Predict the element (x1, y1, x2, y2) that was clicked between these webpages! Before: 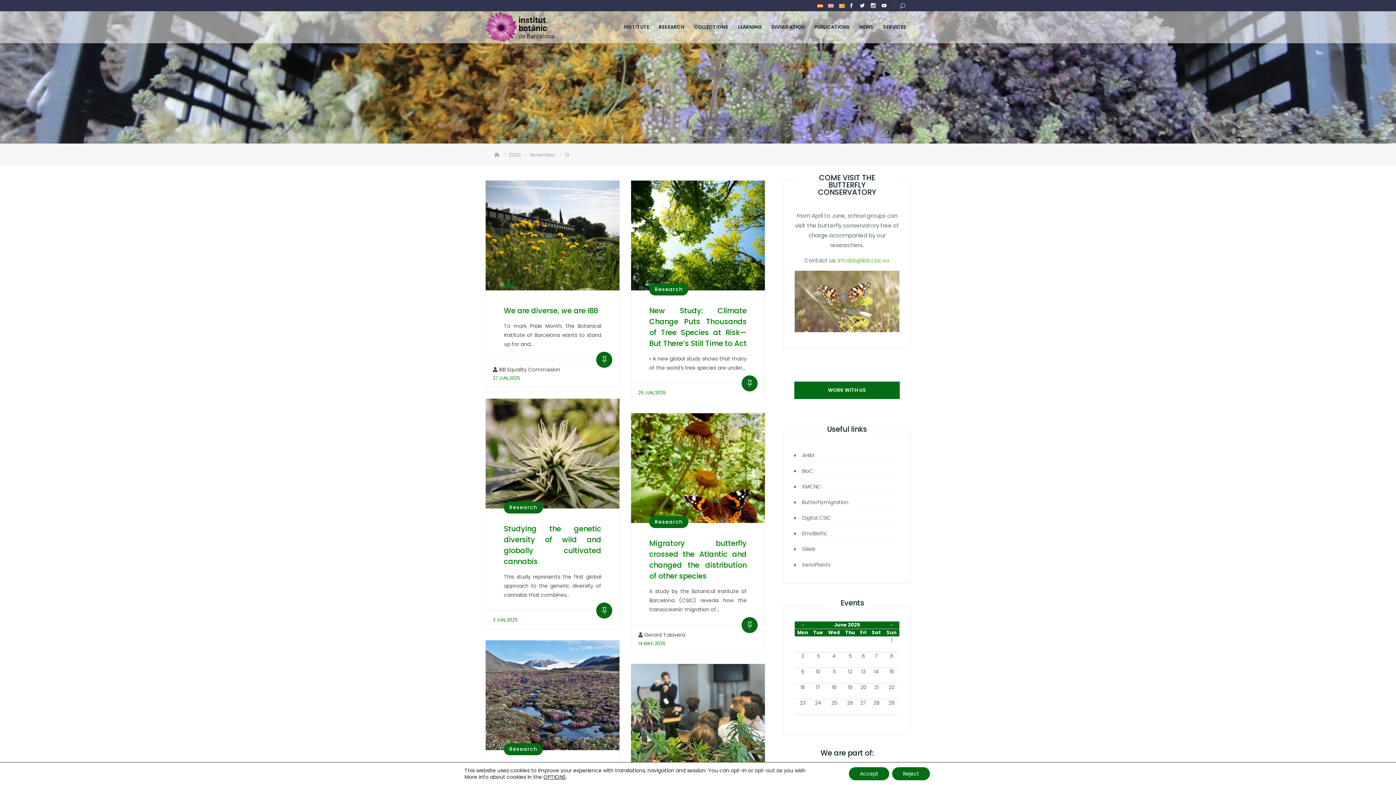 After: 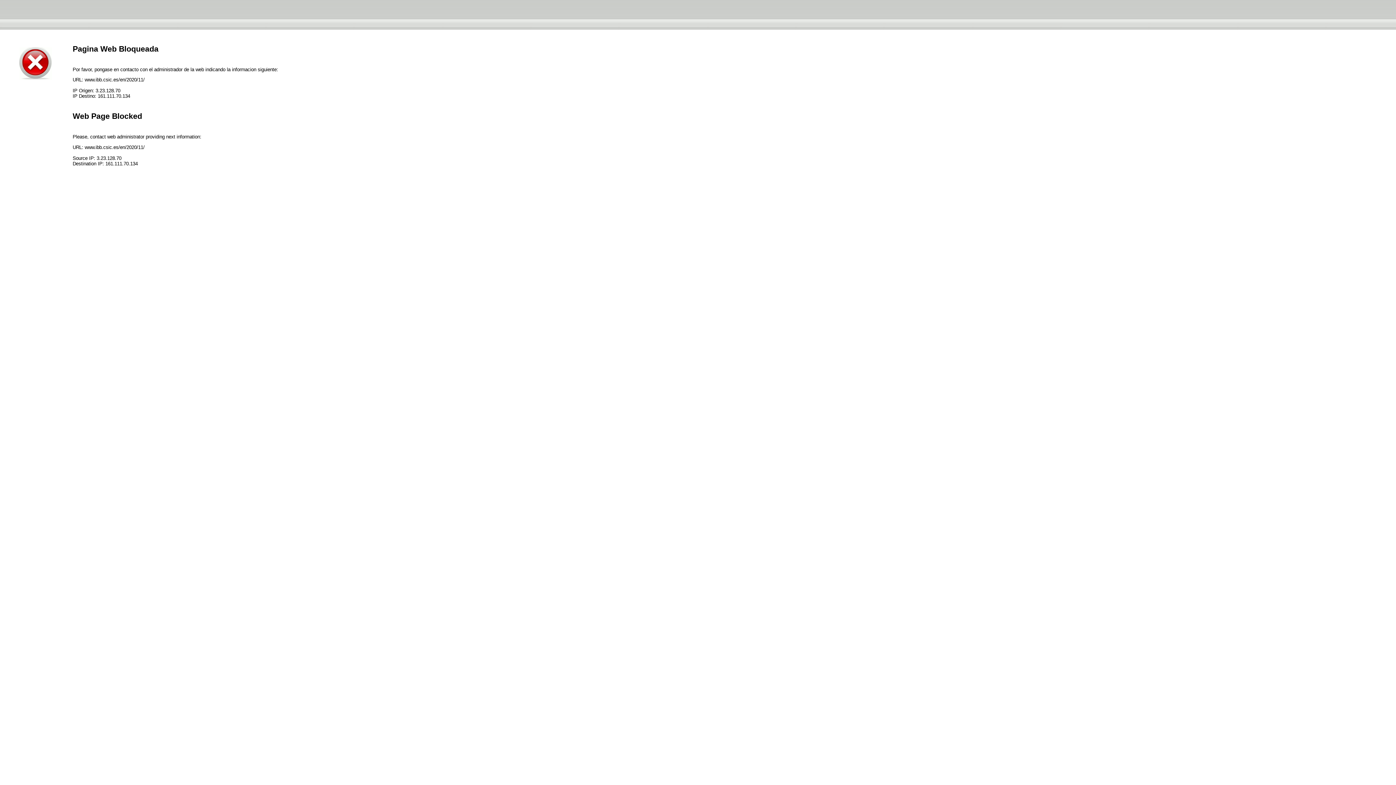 Action: bbox: (526, 151, 560, 158) label: November